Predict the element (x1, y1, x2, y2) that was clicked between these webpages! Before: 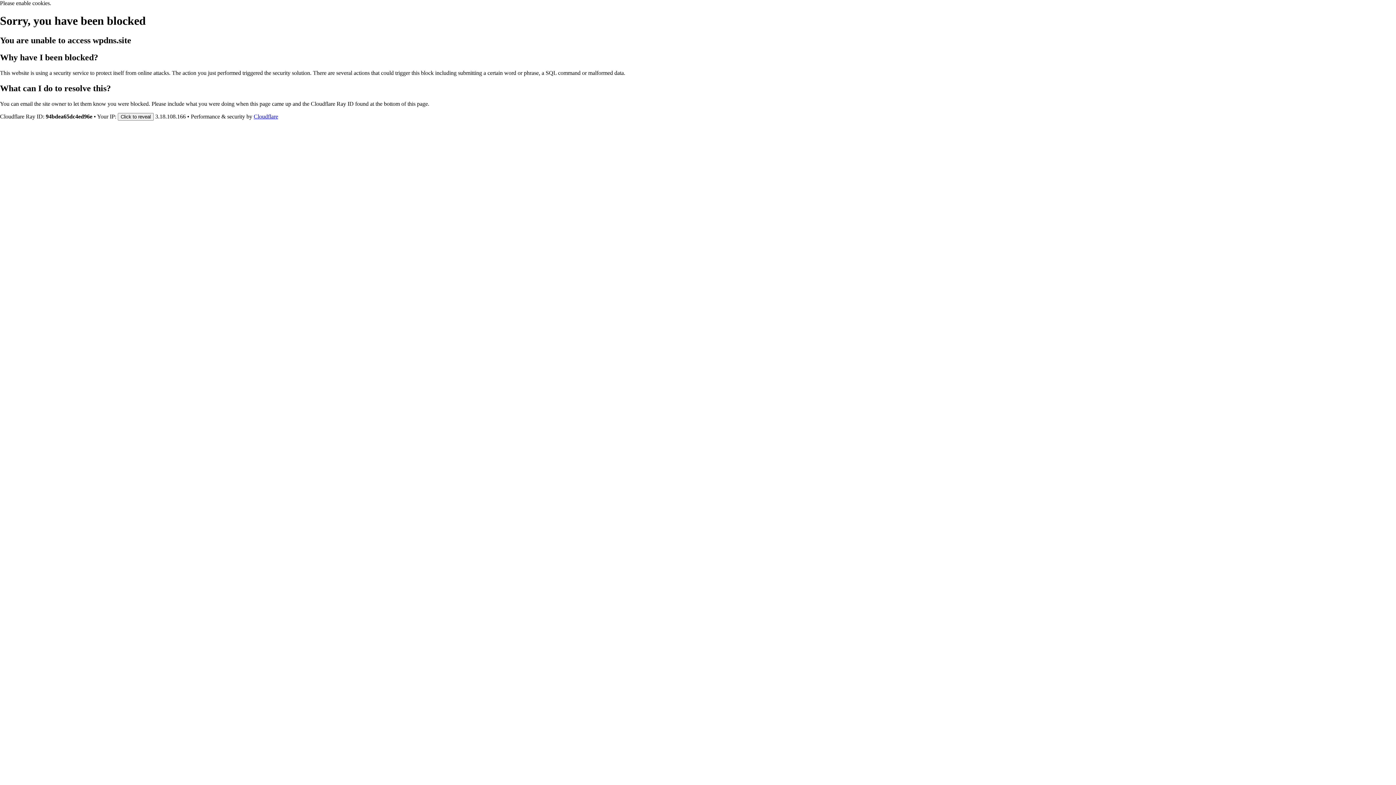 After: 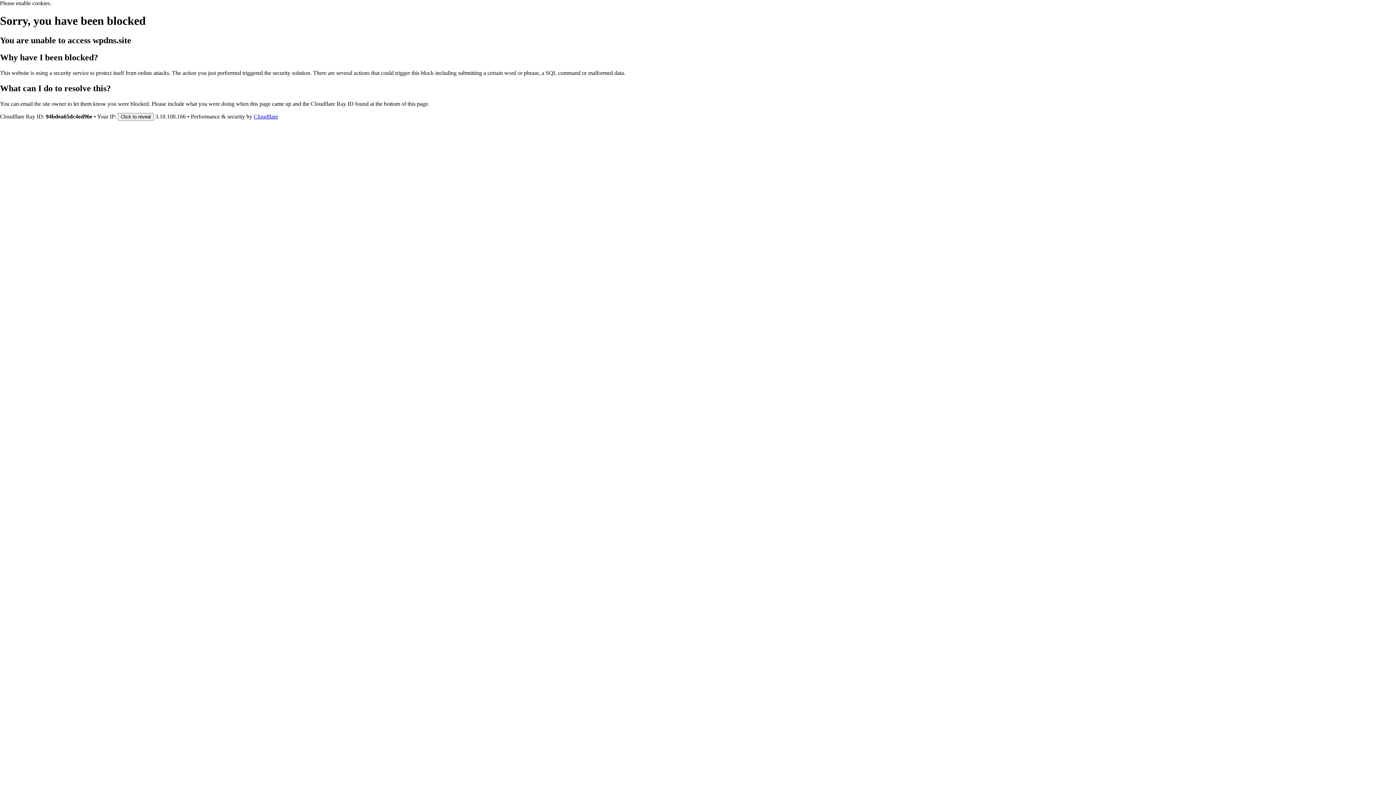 Action: bbox: (253, 113, 278, 119) label: Cloudflare